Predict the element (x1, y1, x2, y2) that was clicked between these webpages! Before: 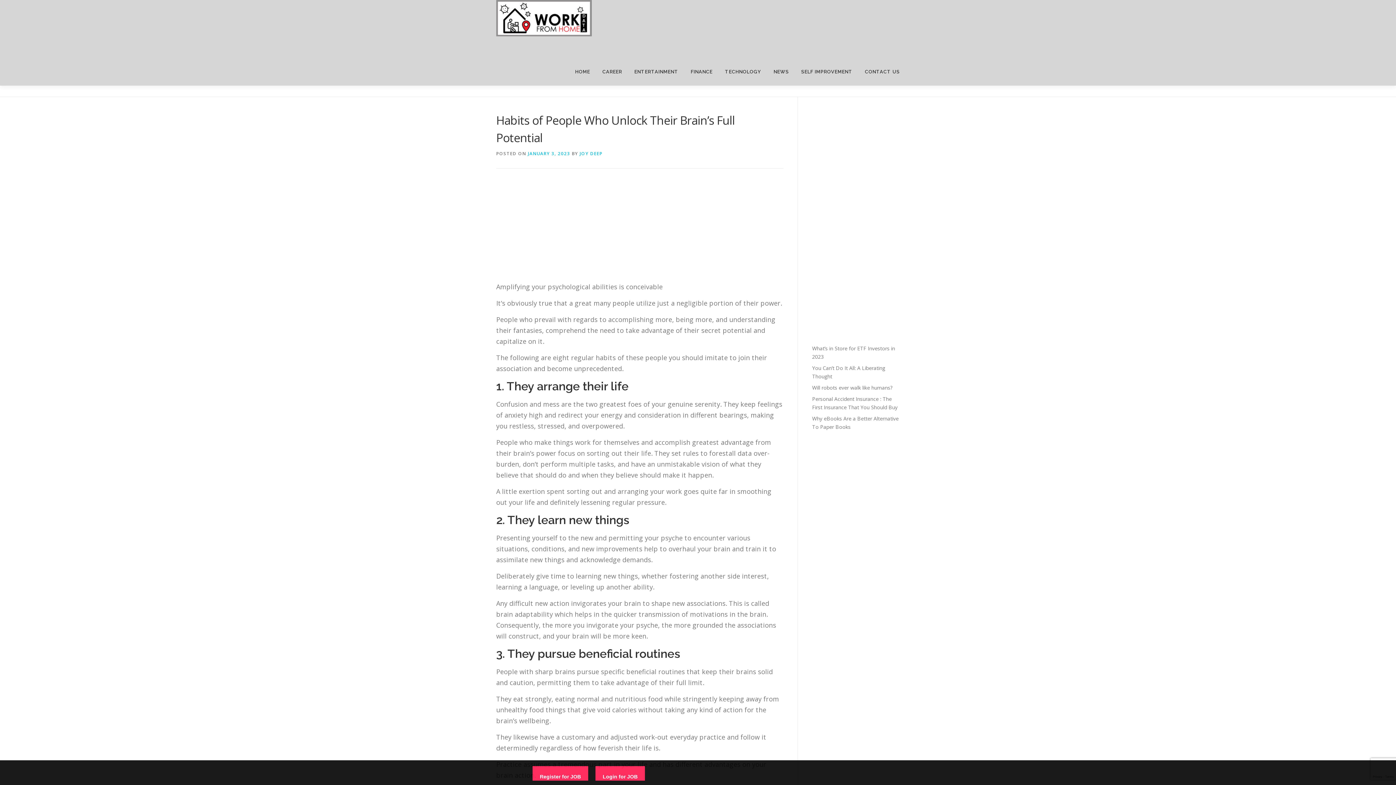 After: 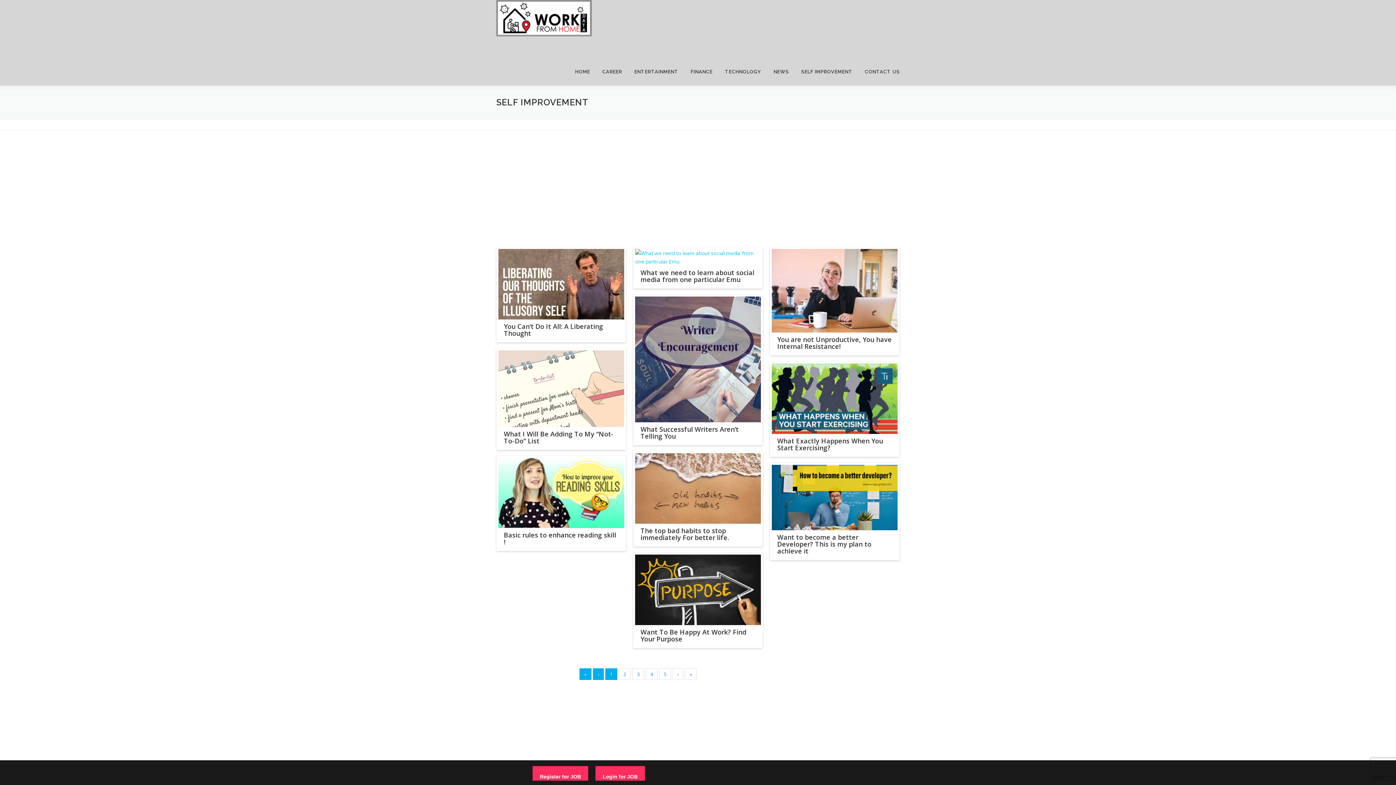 Action: bbox: (795, 58, 858, 85) label: SELF IMPROVEMENT